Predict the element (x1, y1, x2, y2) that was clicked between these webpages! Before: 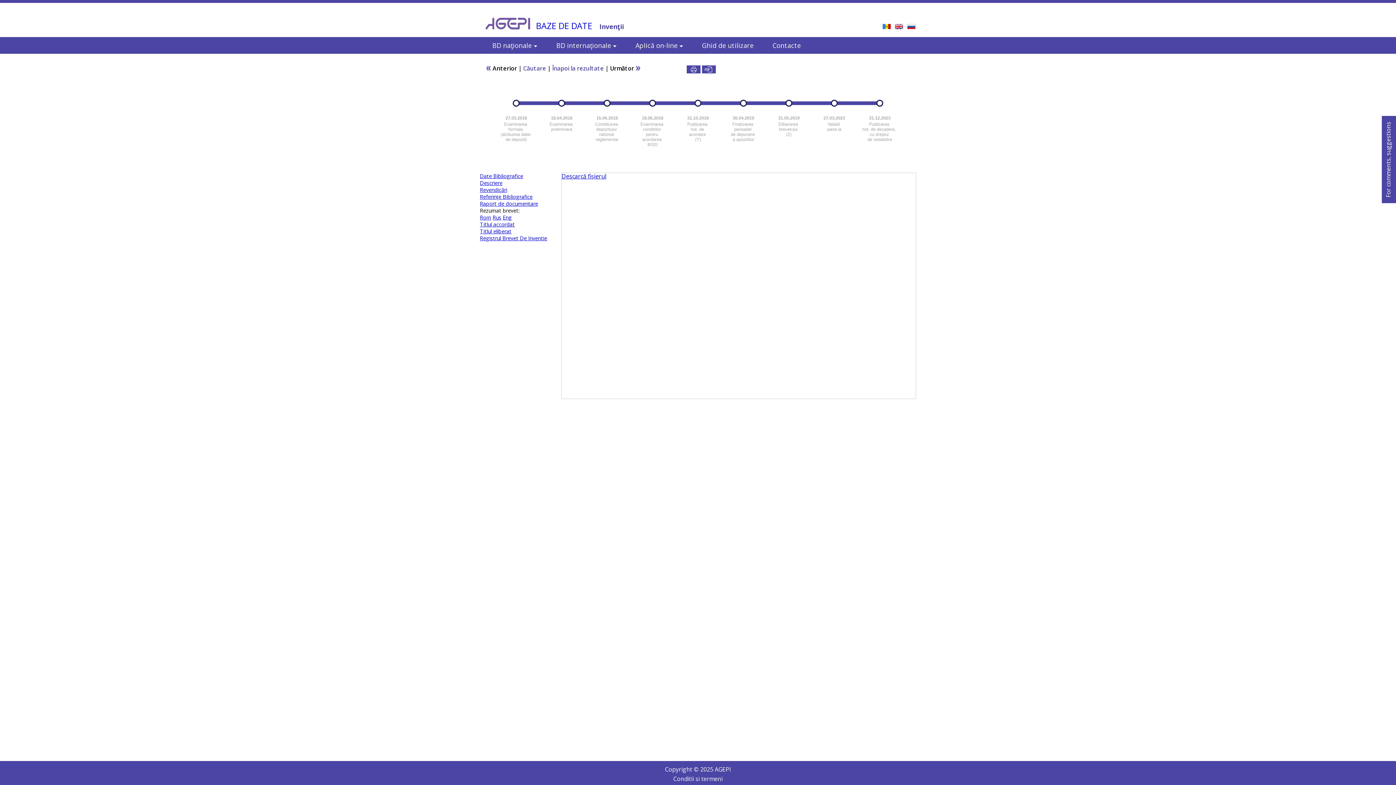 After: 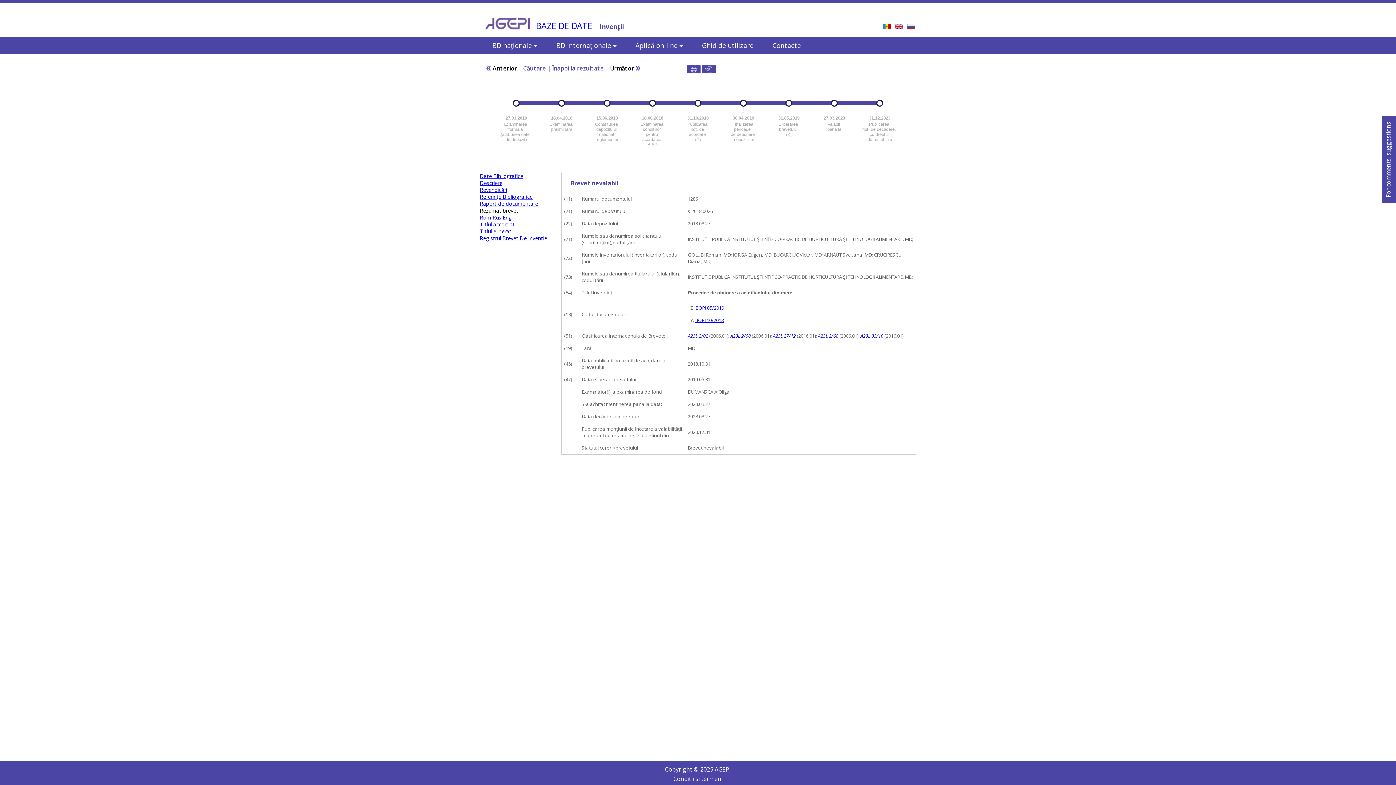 Action: bbox: (480, 172, 523, 179) label: Date Bibliografice